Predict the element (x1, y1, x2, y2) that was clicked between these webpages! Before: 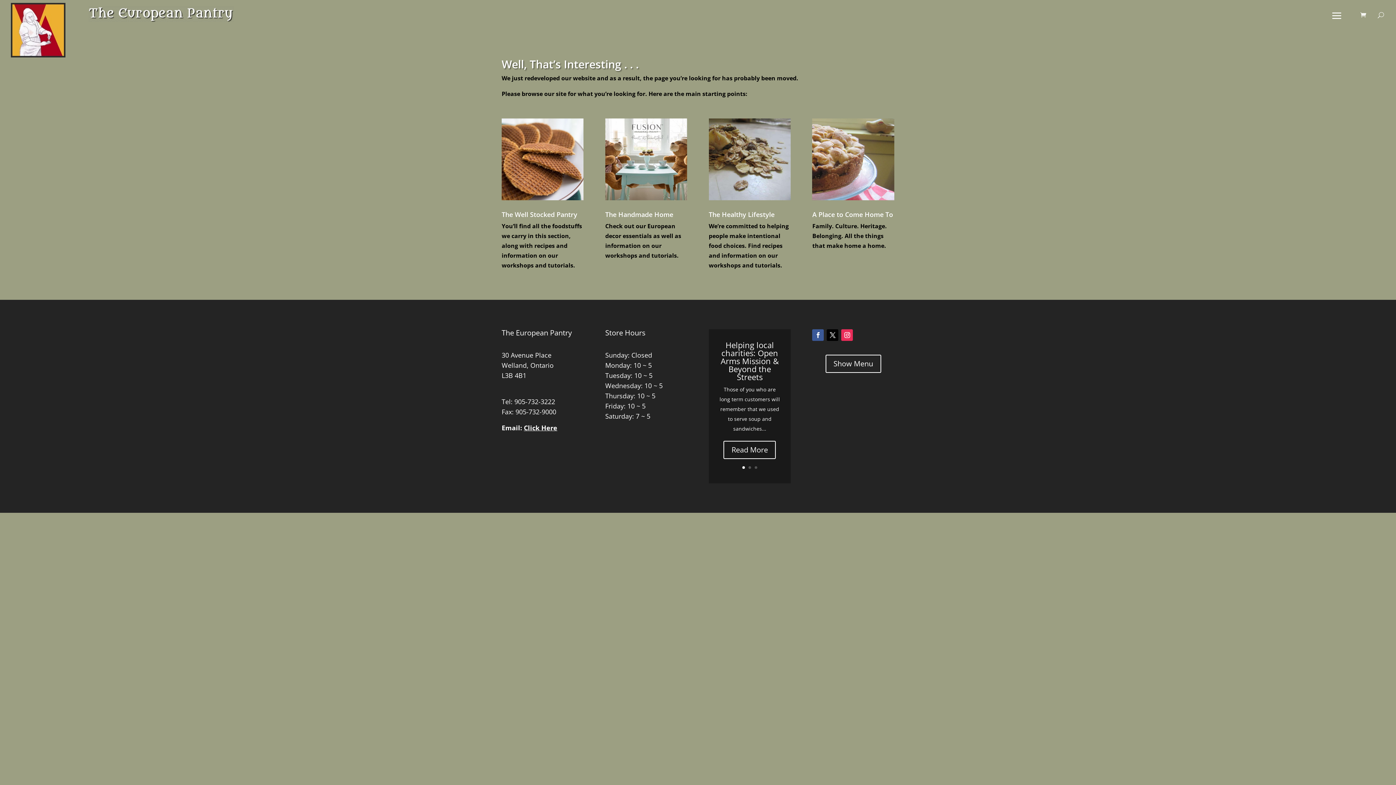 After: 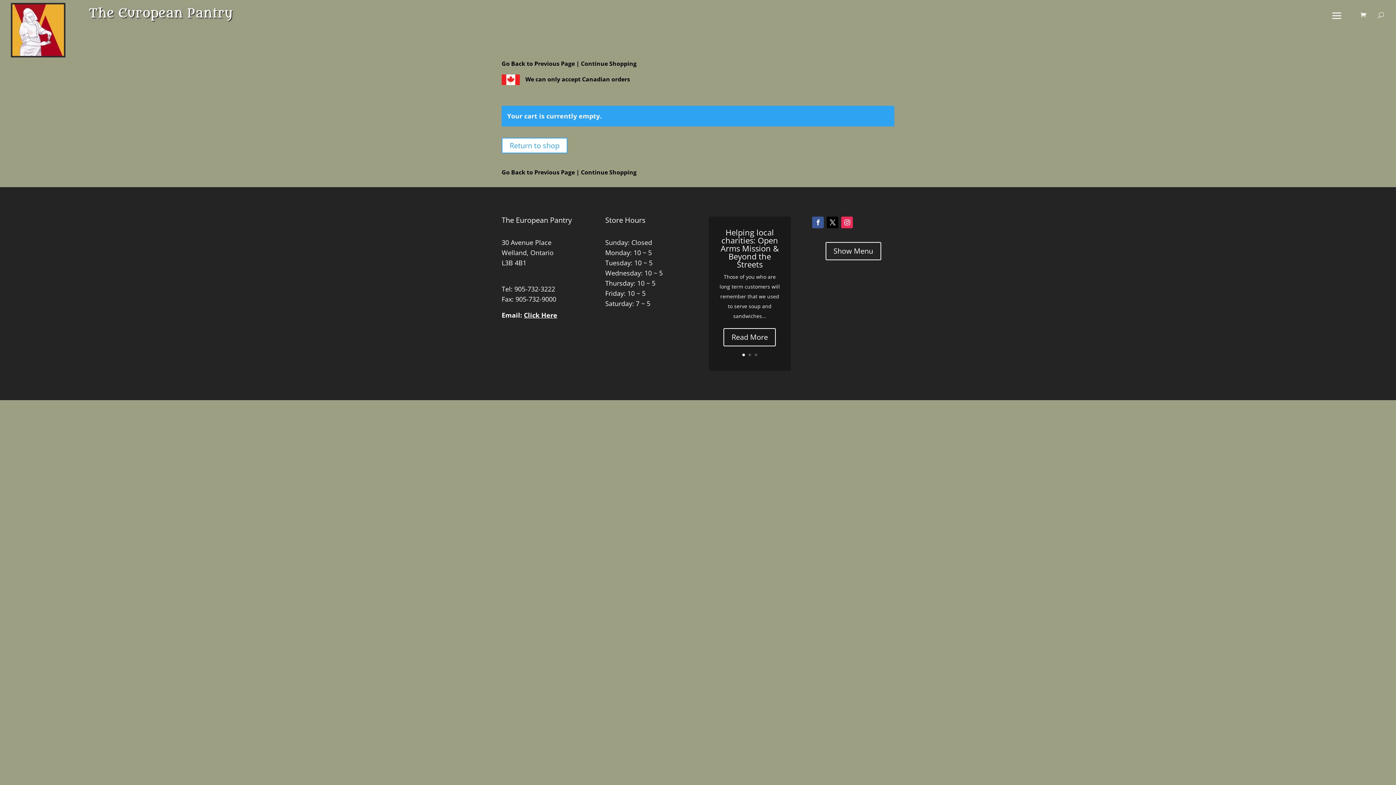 Action: bbox: (1360, 11, 1370, 19)